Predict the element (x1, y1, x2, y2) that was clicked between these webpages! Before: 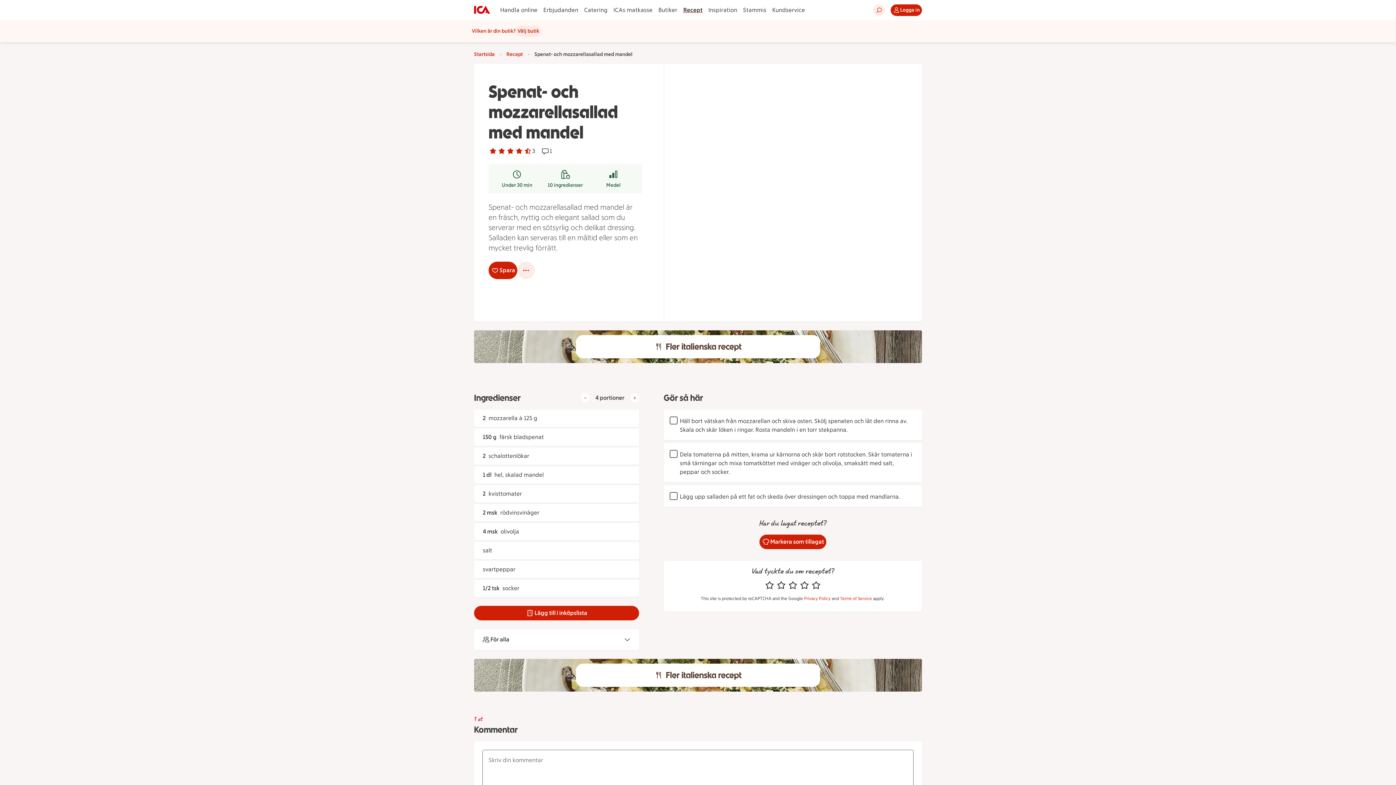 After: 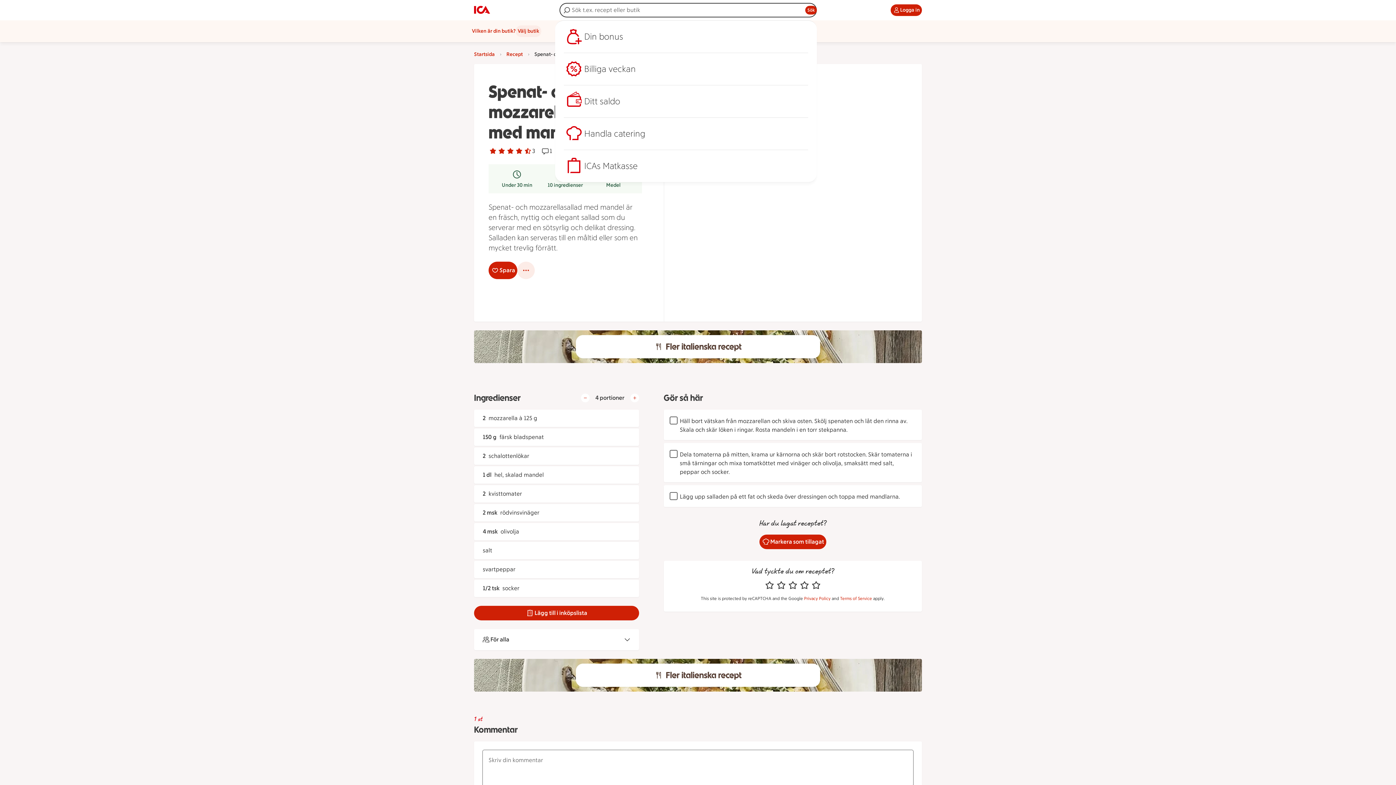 Action: label: Öppna sök bbox: (873, 4, 885, 16)